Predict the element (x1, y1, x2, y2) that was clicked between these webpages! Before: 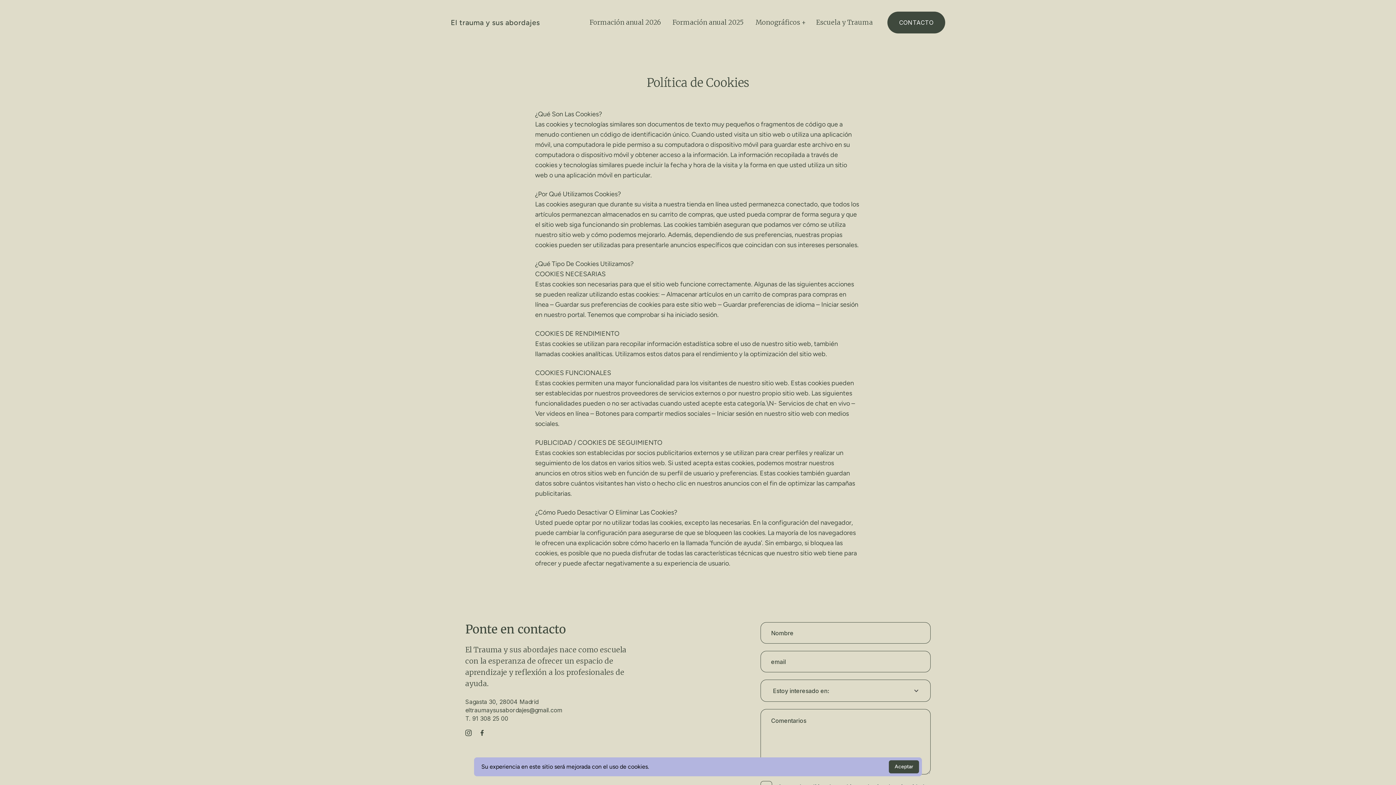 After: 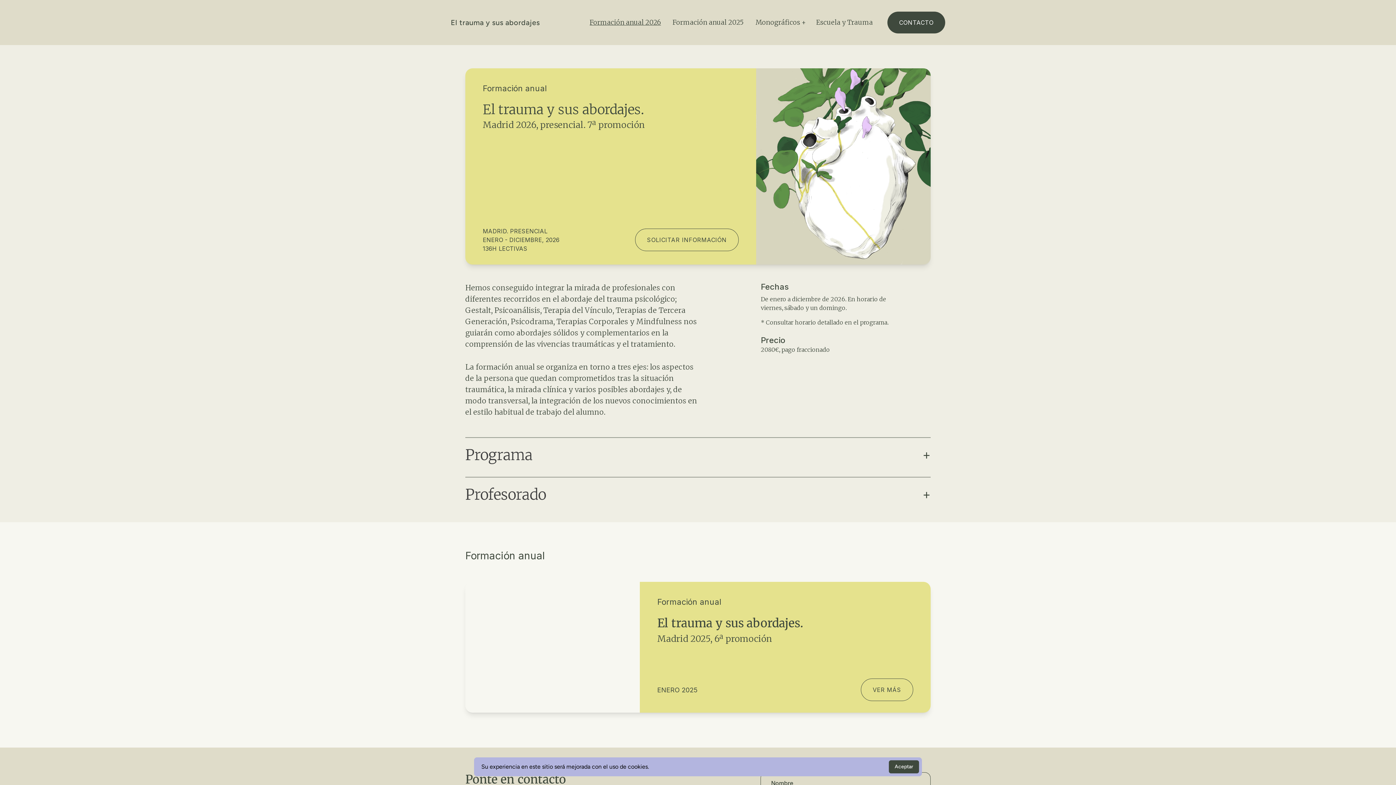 Action: bbox: (589, 11, 661, 33) label: Formación anual 2026